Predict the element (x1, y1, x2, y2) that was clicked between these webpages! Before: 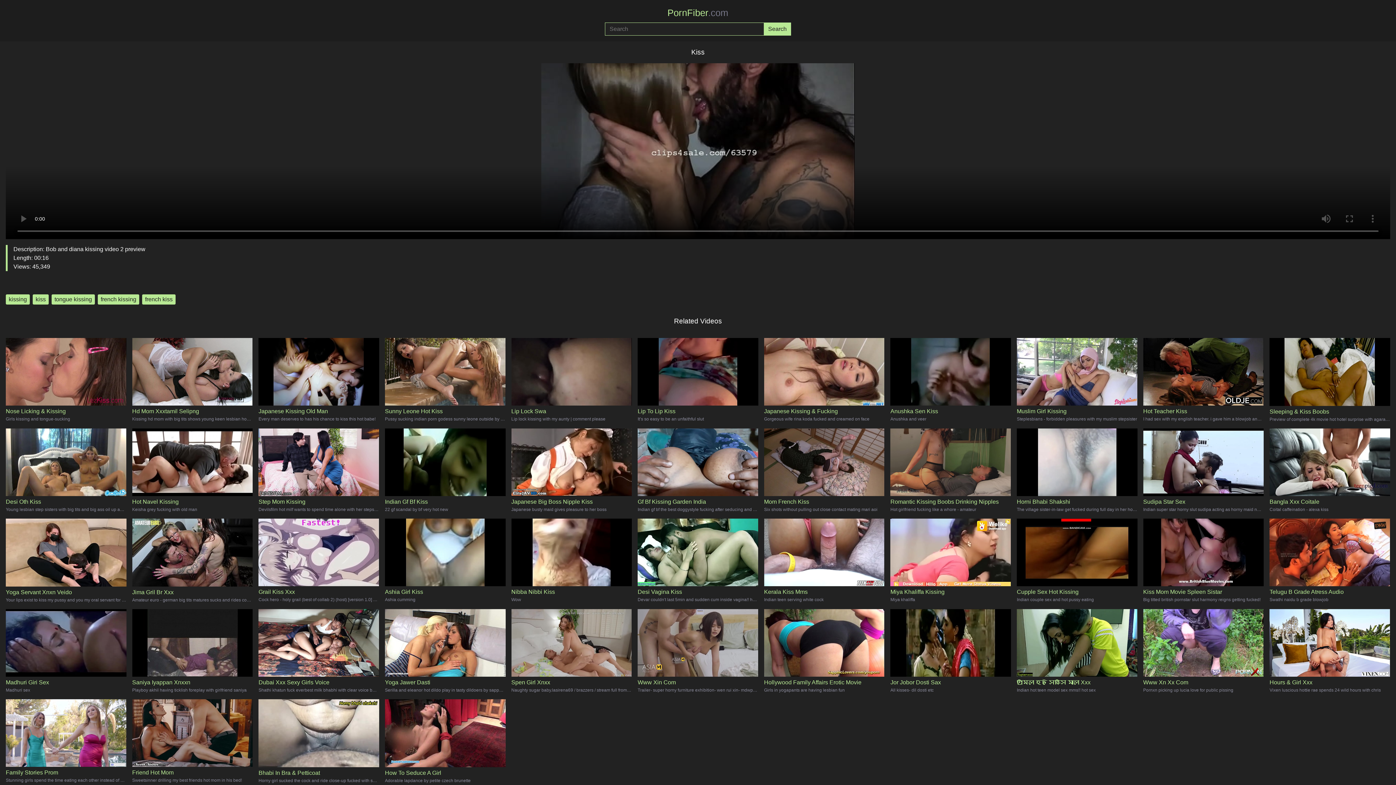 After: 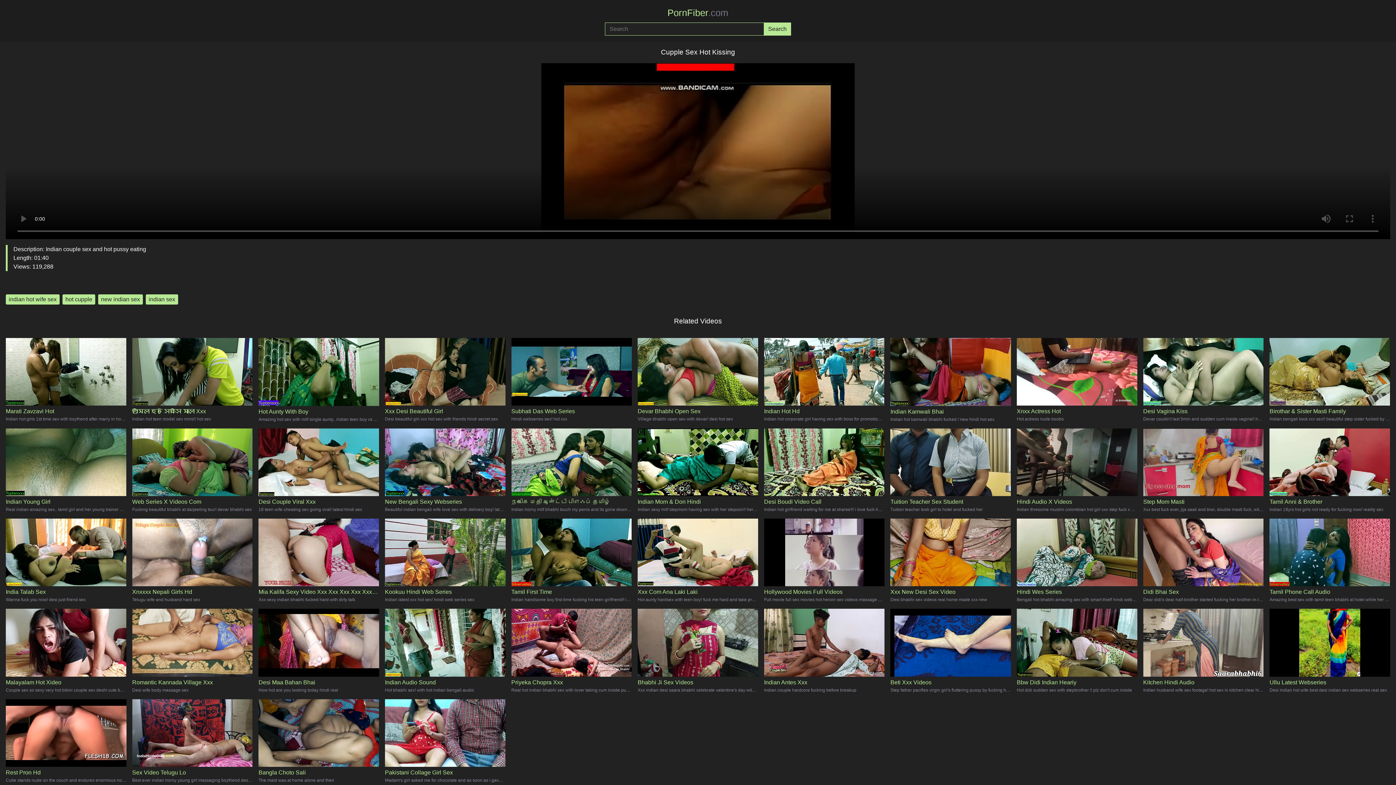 Action: label: Cupple Sex Hot Kissing

Indian couple sex and hot pussy eating bbox: (1017, 549, 1137, 603)